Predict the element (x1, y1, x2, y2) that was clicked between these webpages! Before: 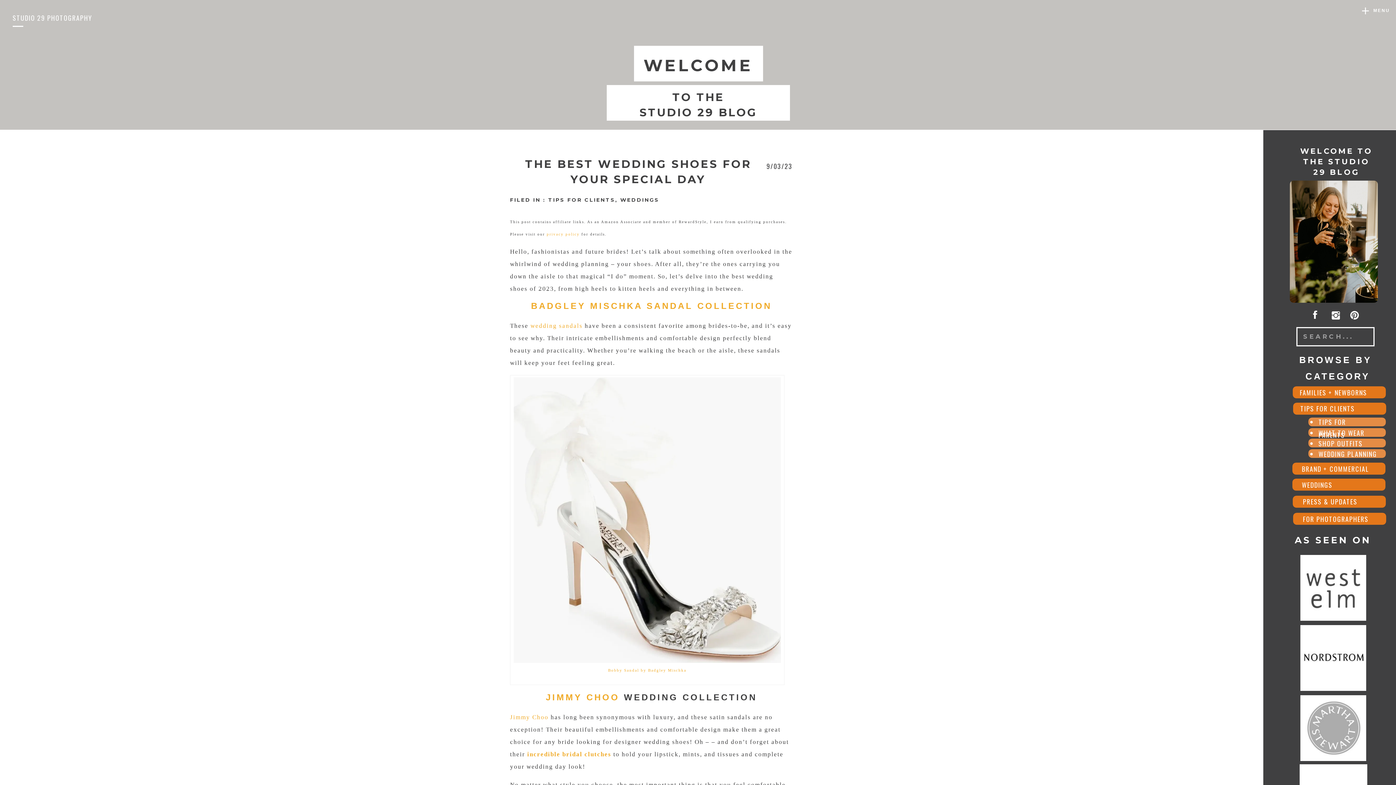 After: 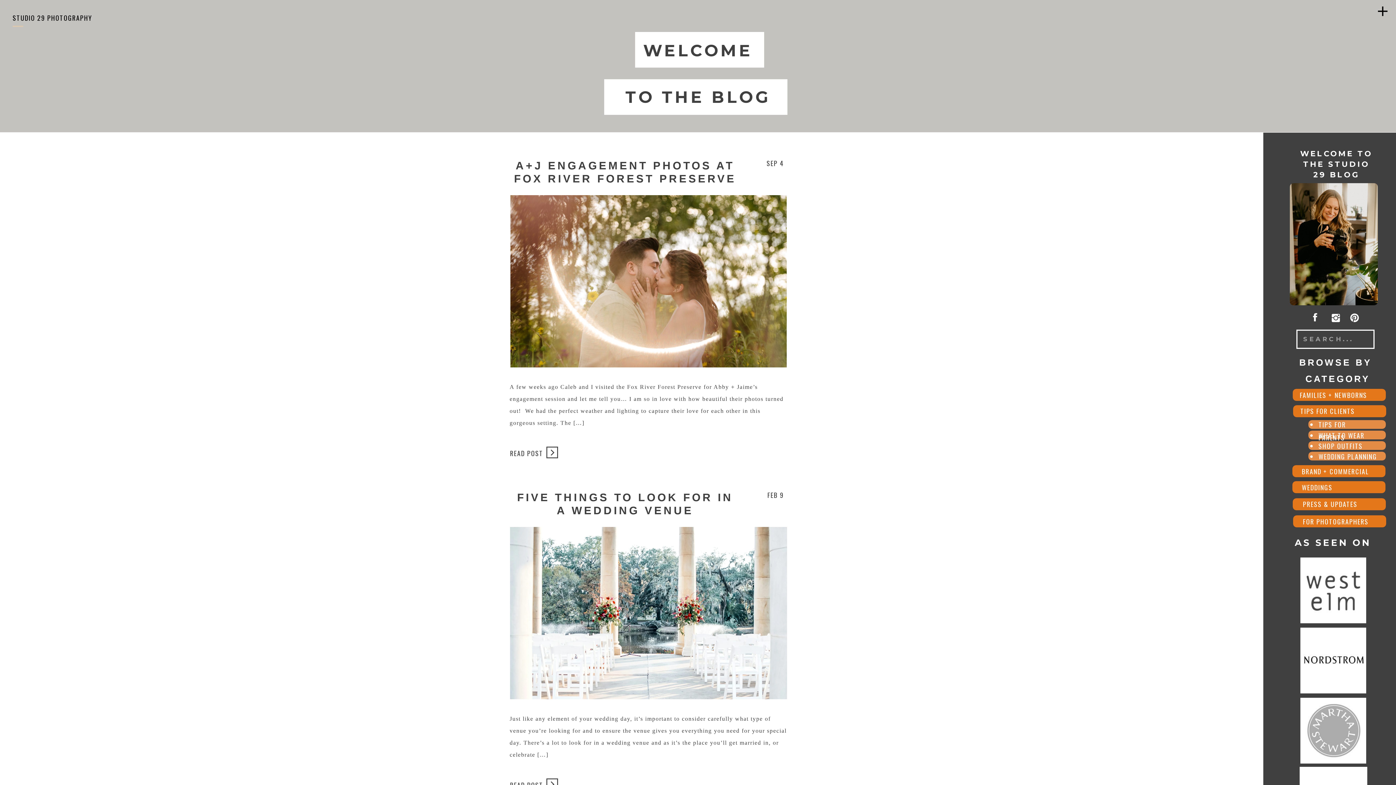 Action: label: WEDDINGS bbox: (1302, 478, 1377, 489)